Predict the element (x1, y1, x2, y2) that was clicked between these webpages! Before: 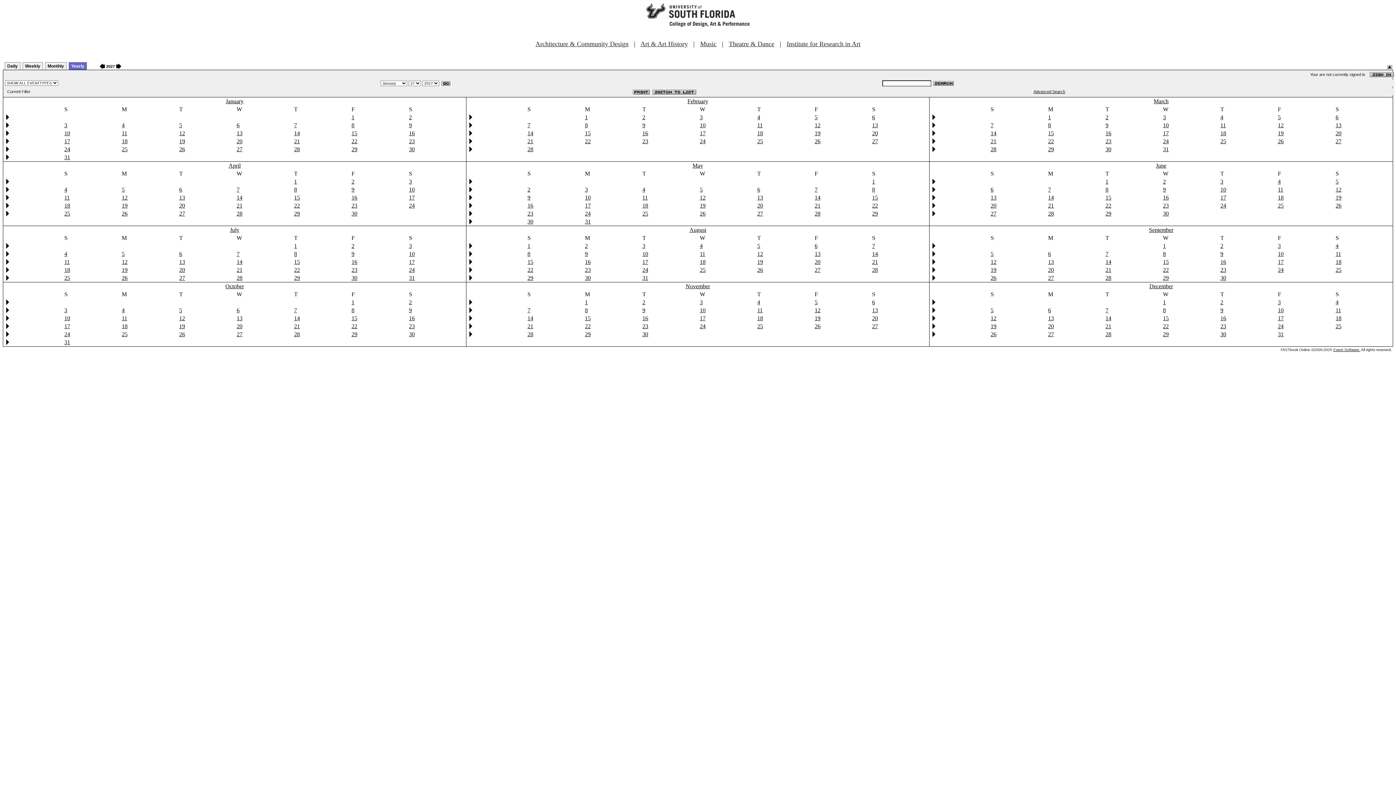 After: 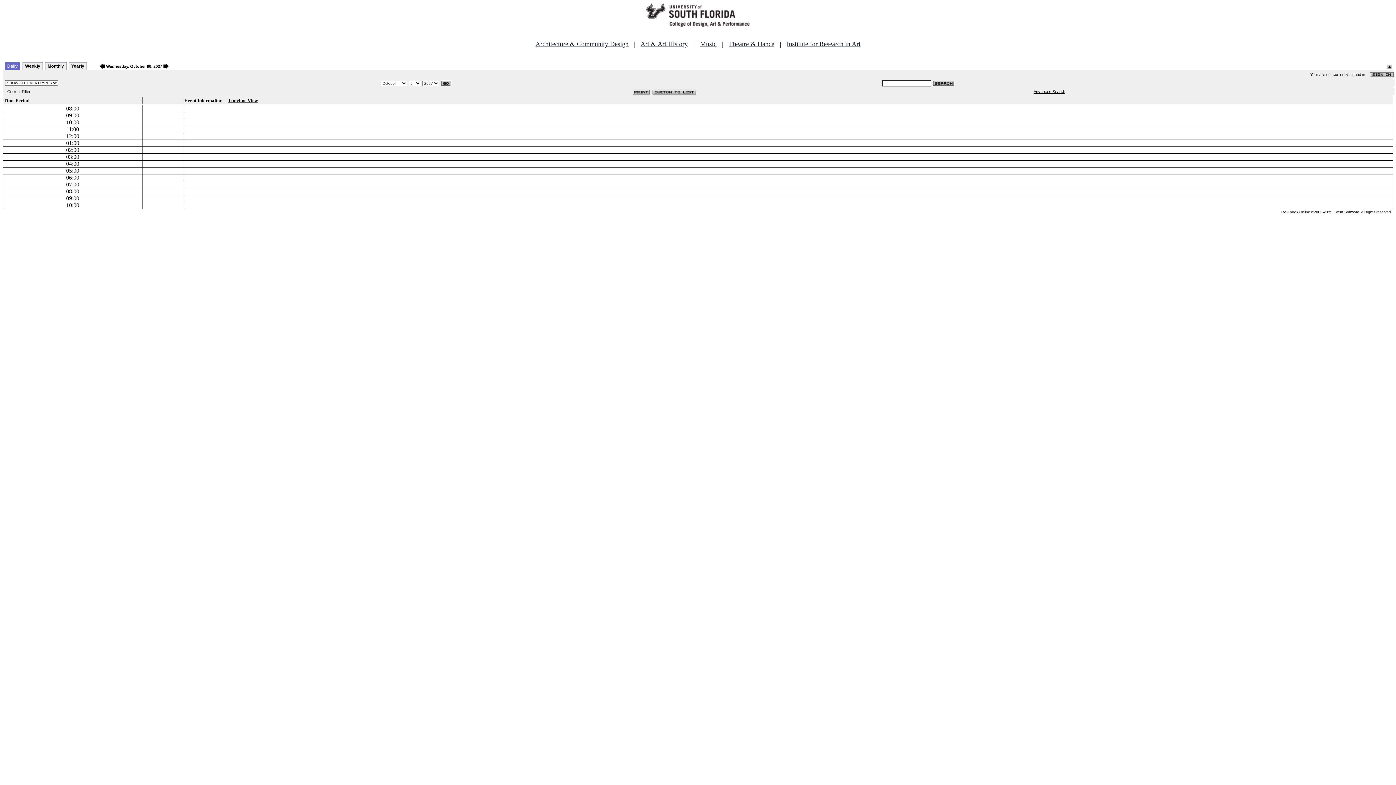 Action: bbox: (236, 307, 239, 313) label: 6